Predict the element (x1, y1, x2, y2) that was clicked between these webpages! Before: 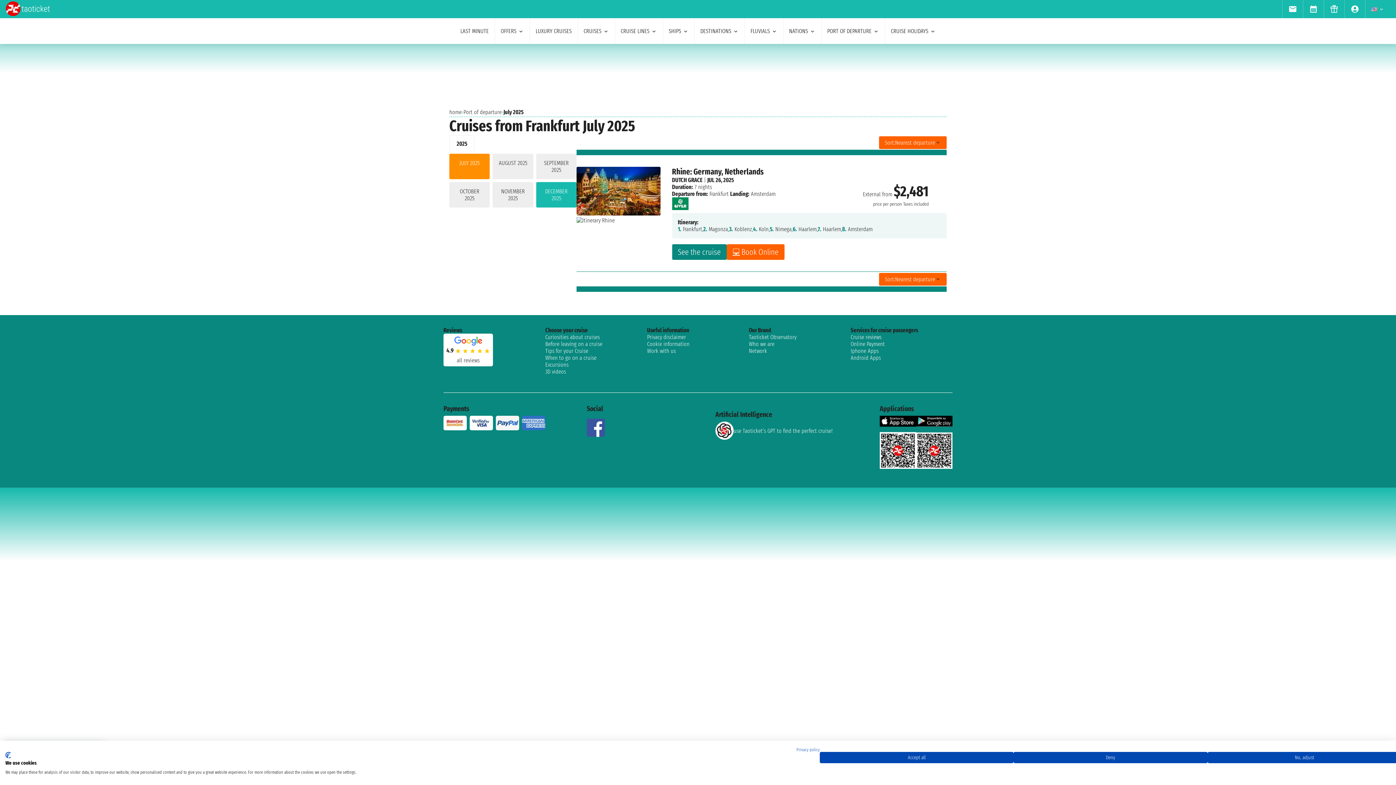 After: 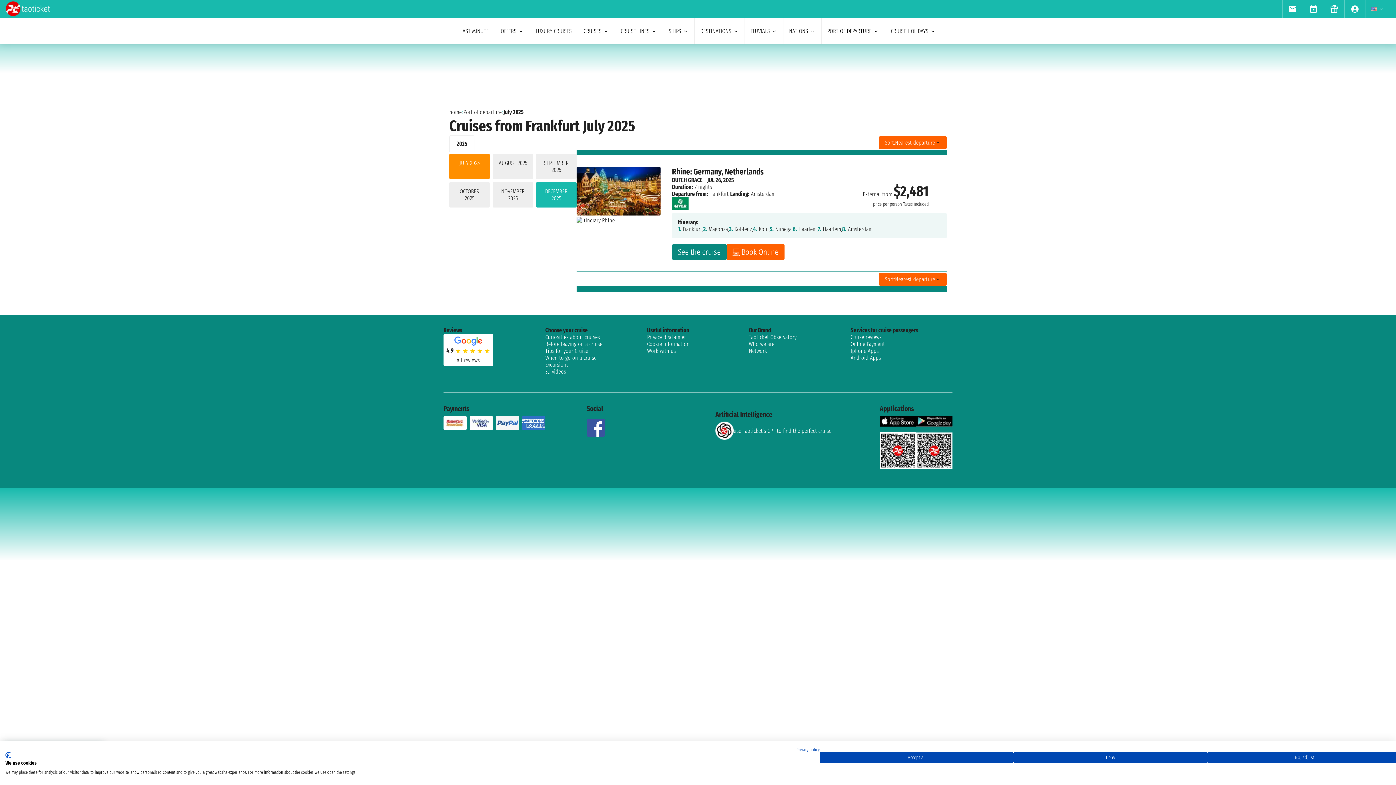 Action: label: JULY 2025 bbox: (449, 153, 489, 179)